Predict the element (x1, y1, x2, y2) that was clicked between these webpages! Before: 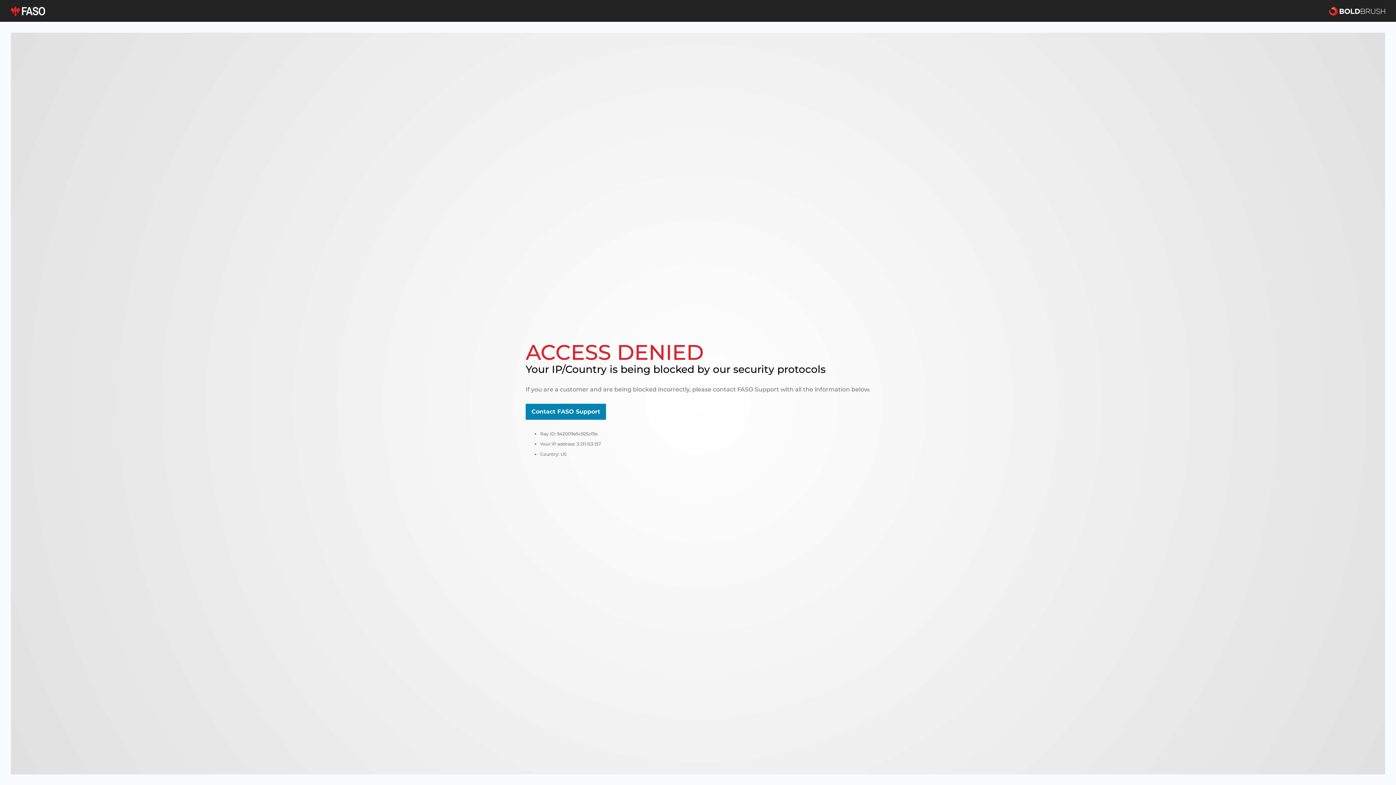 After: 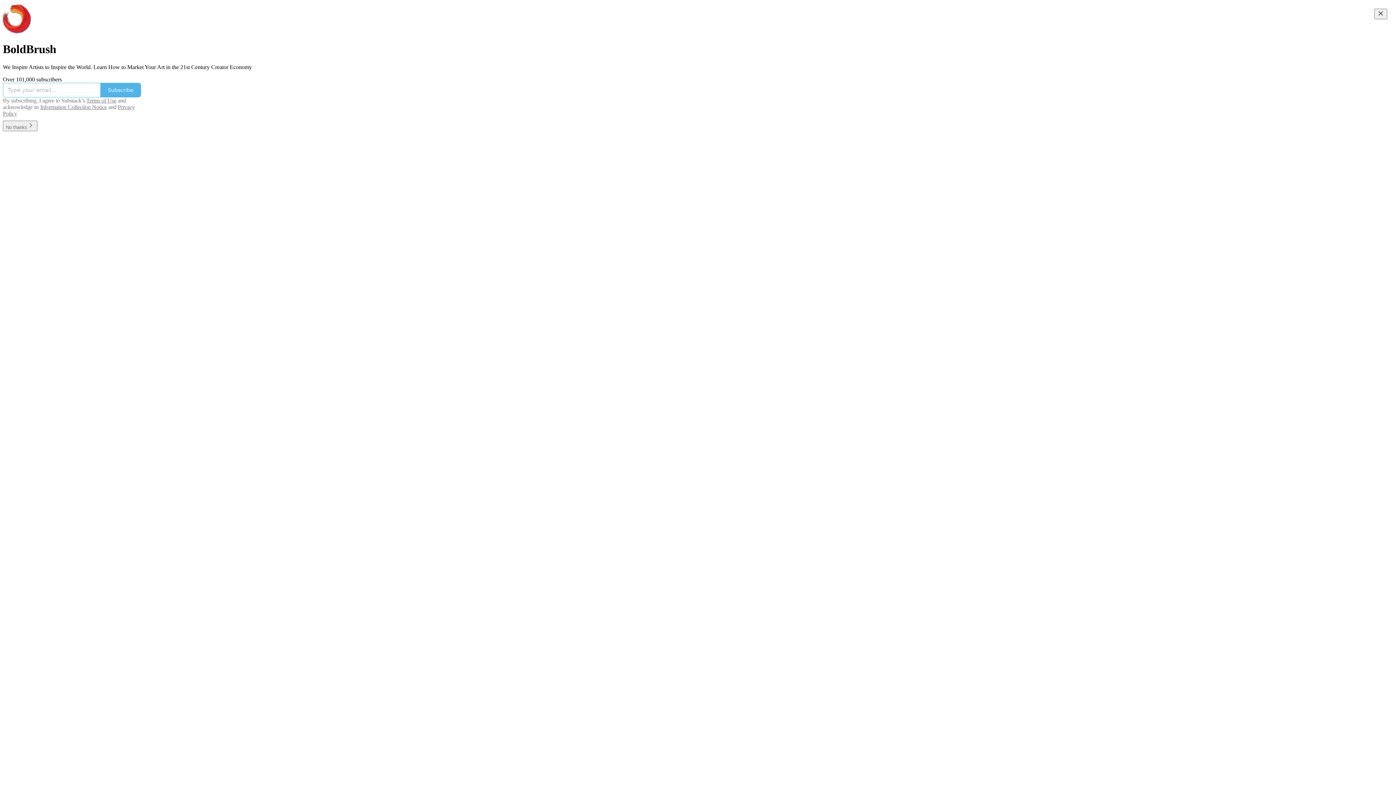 Action: bbox: (1329, 5, 1385, 16)